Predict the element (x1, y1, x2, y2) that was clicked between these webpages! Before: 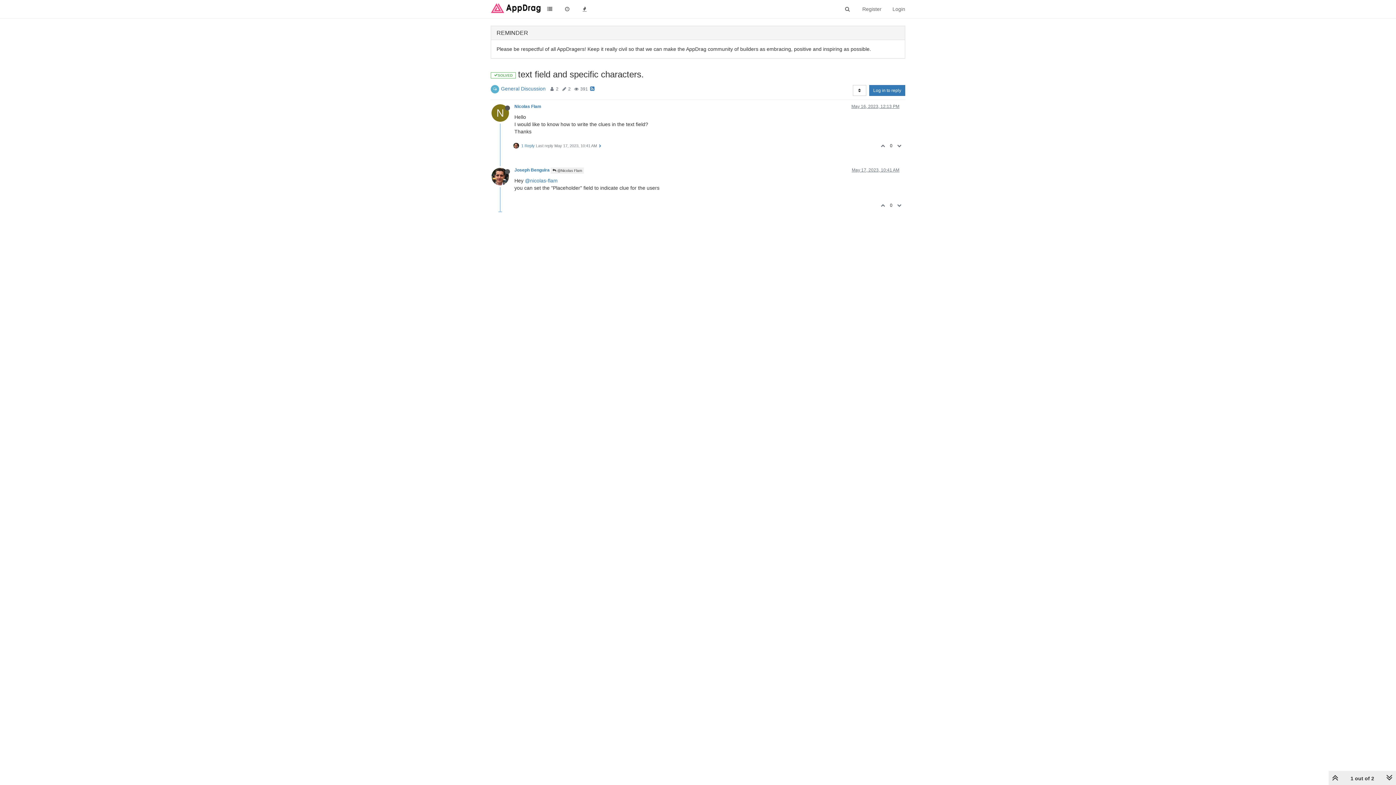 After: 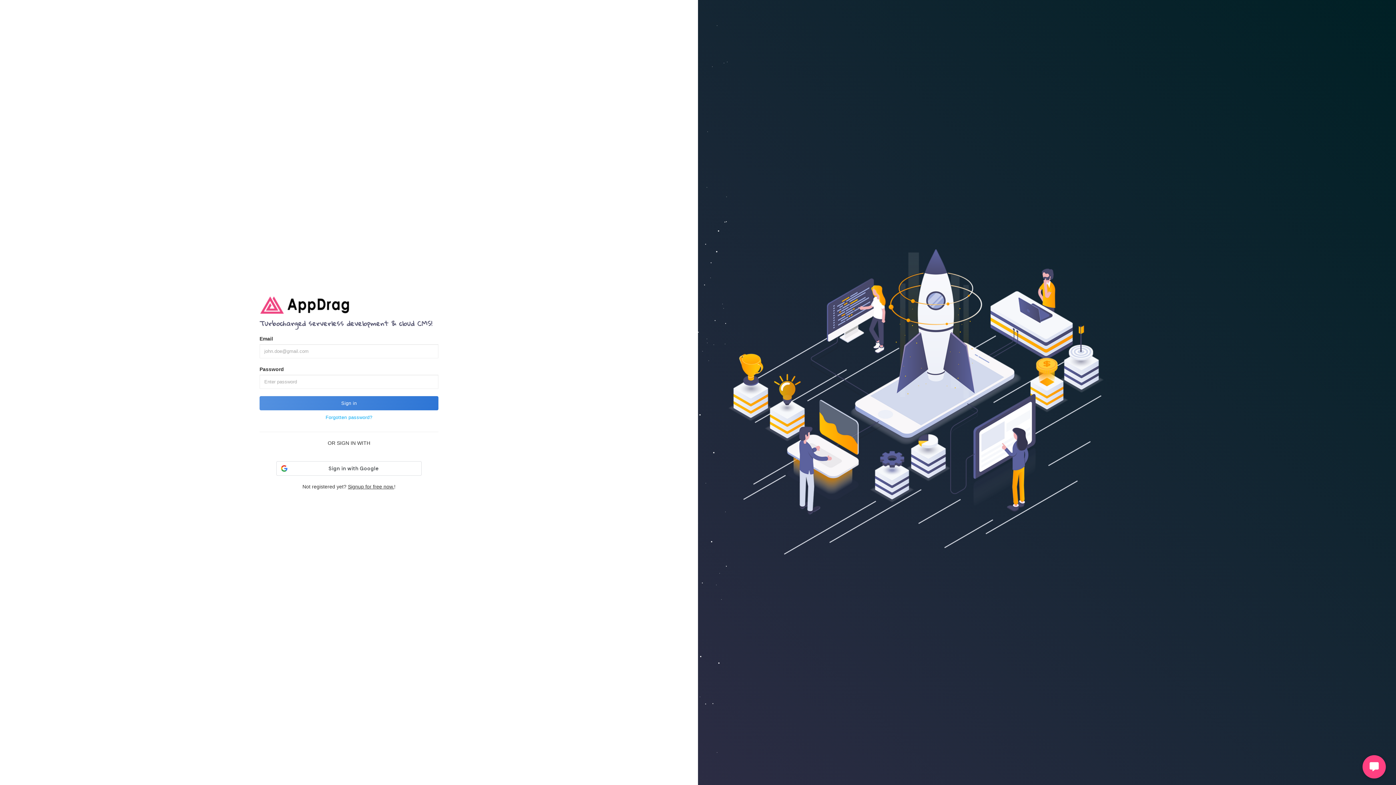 Action: bbox: (838, 1, 857, 16)